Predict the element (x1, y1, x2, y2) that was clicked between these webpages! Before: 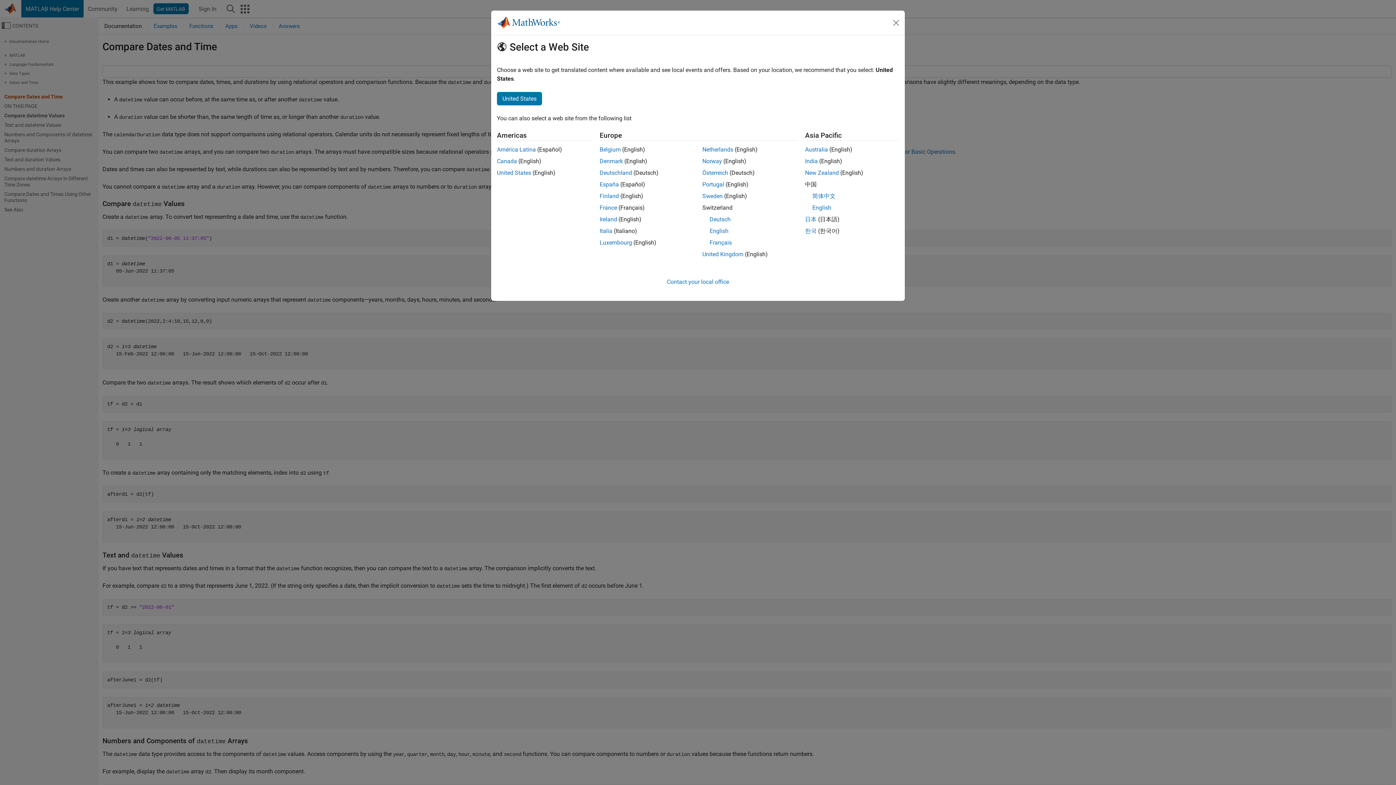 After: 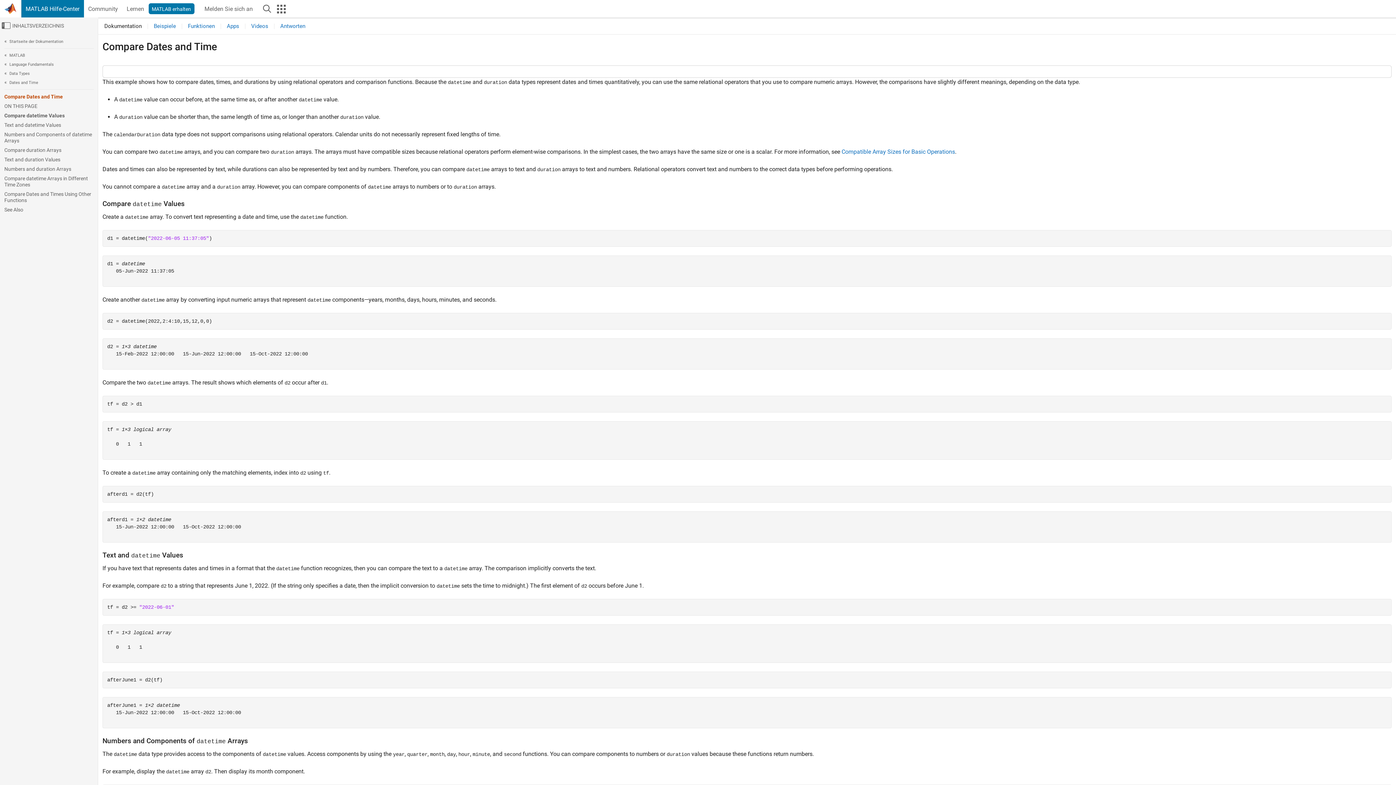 Action: bbox: (599, 169, 632, 176) label: Deutschland